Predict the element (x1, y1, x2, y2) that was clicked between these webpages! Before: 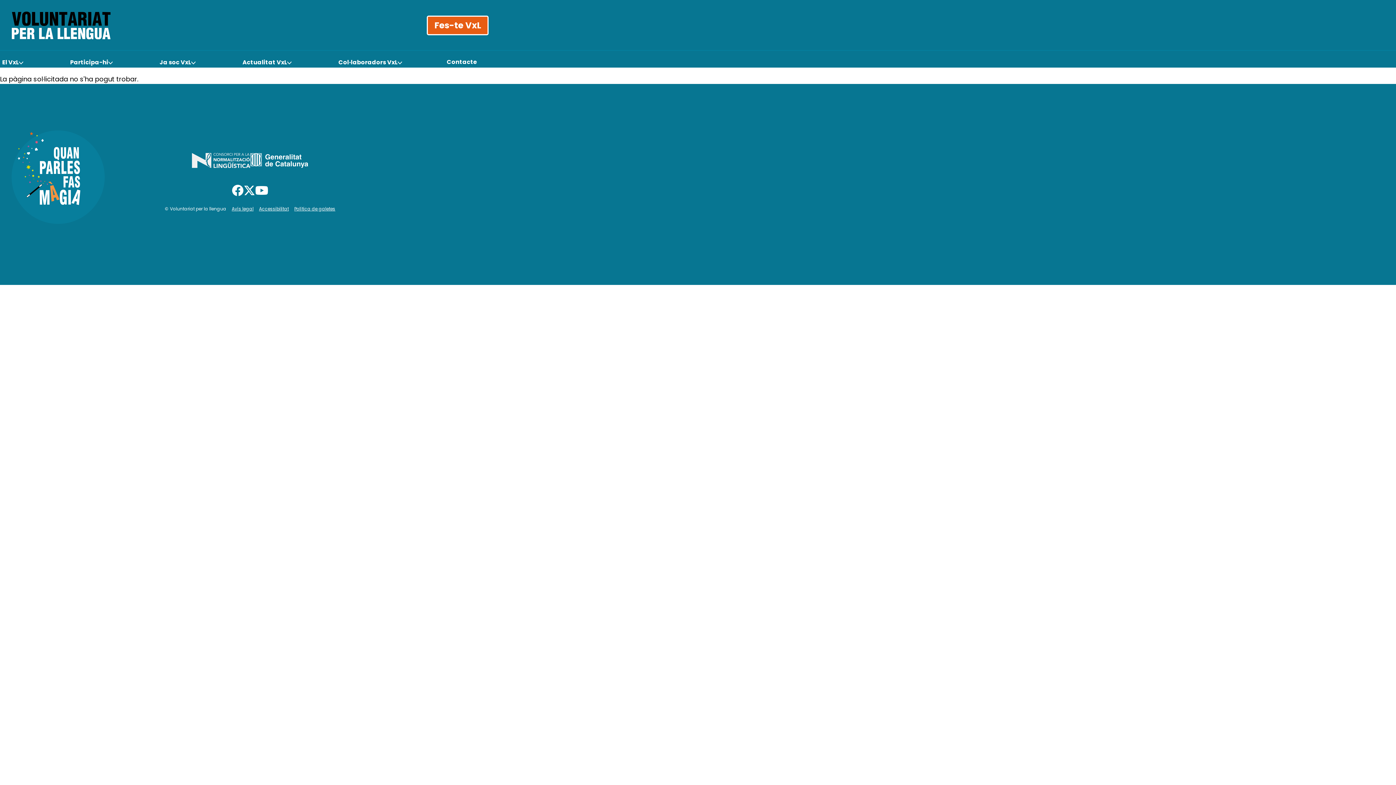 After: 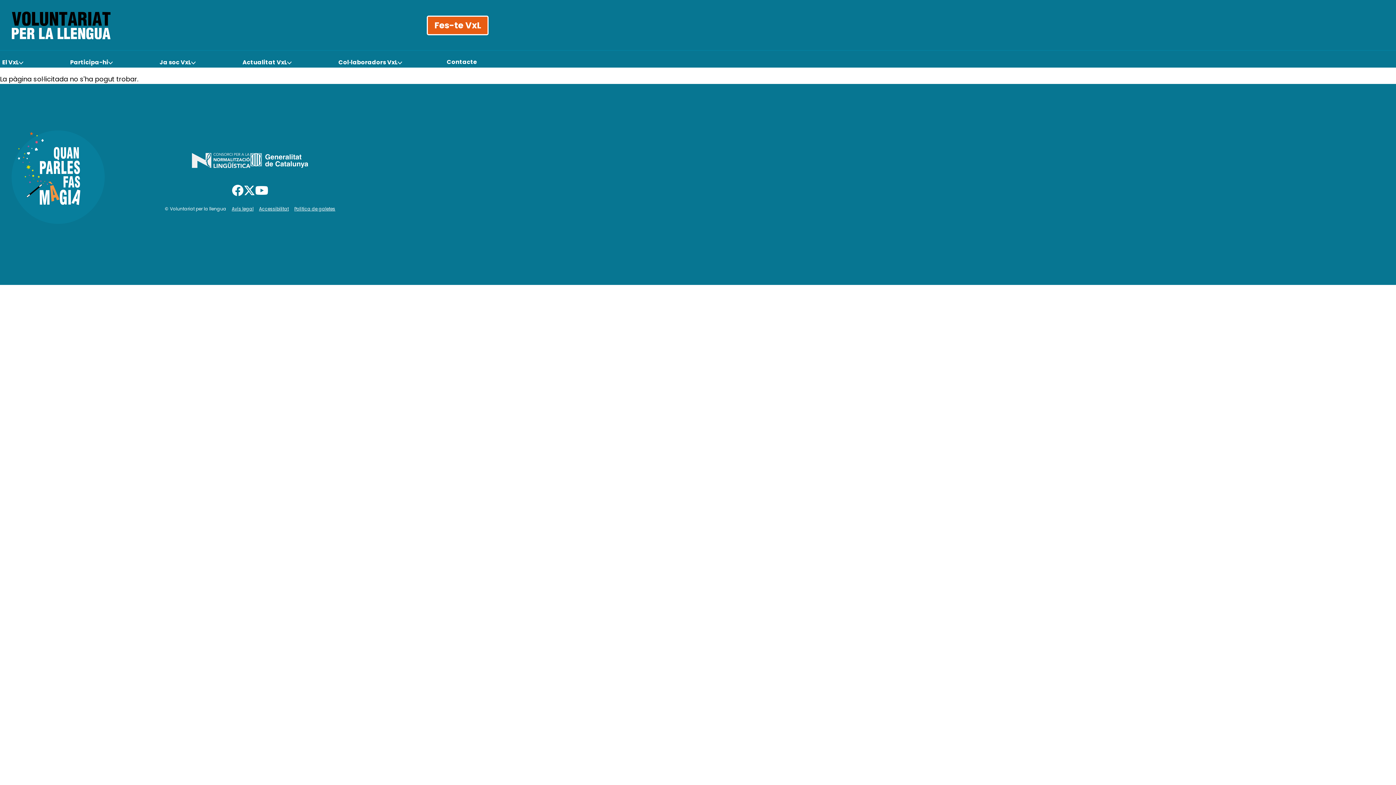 Action: label: Avís legal bbox: (231, 205, 253, 212)